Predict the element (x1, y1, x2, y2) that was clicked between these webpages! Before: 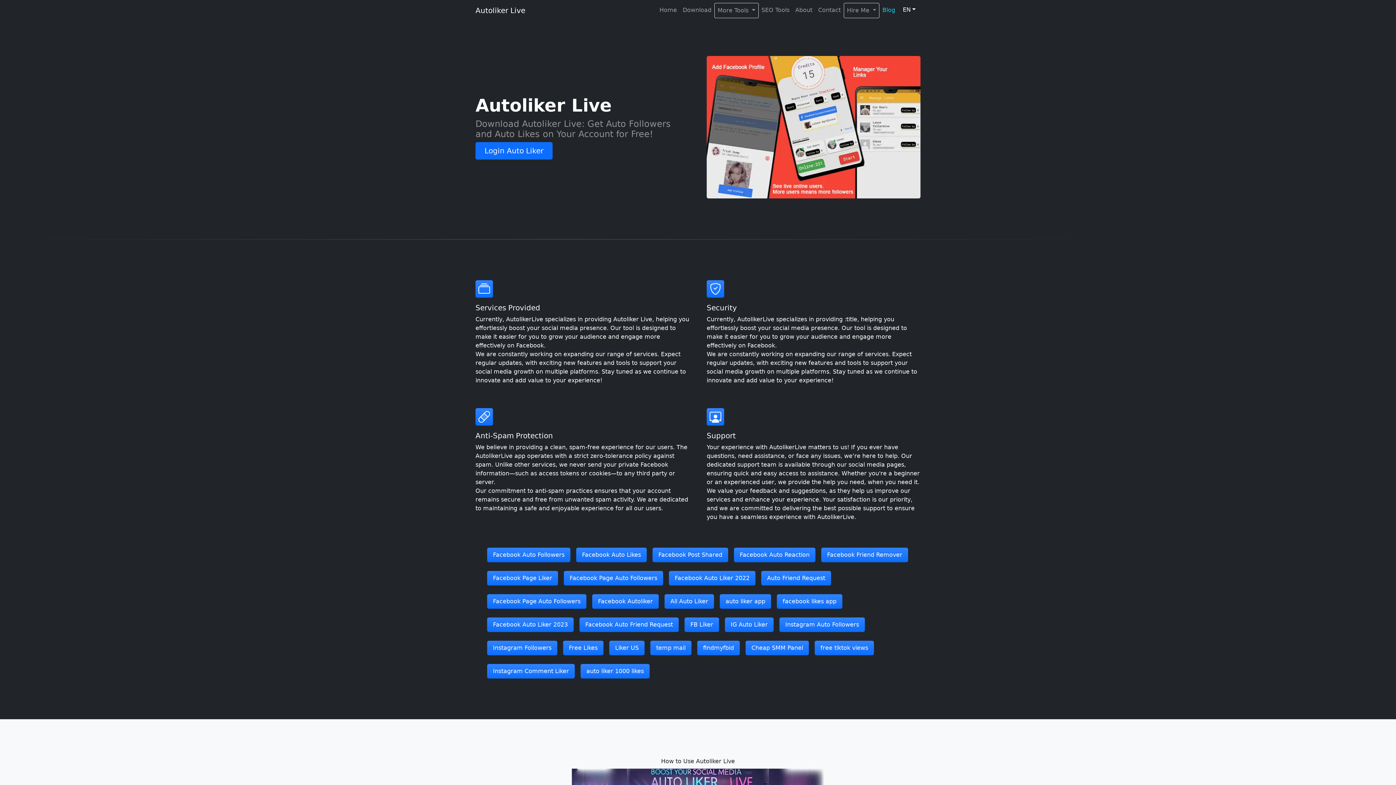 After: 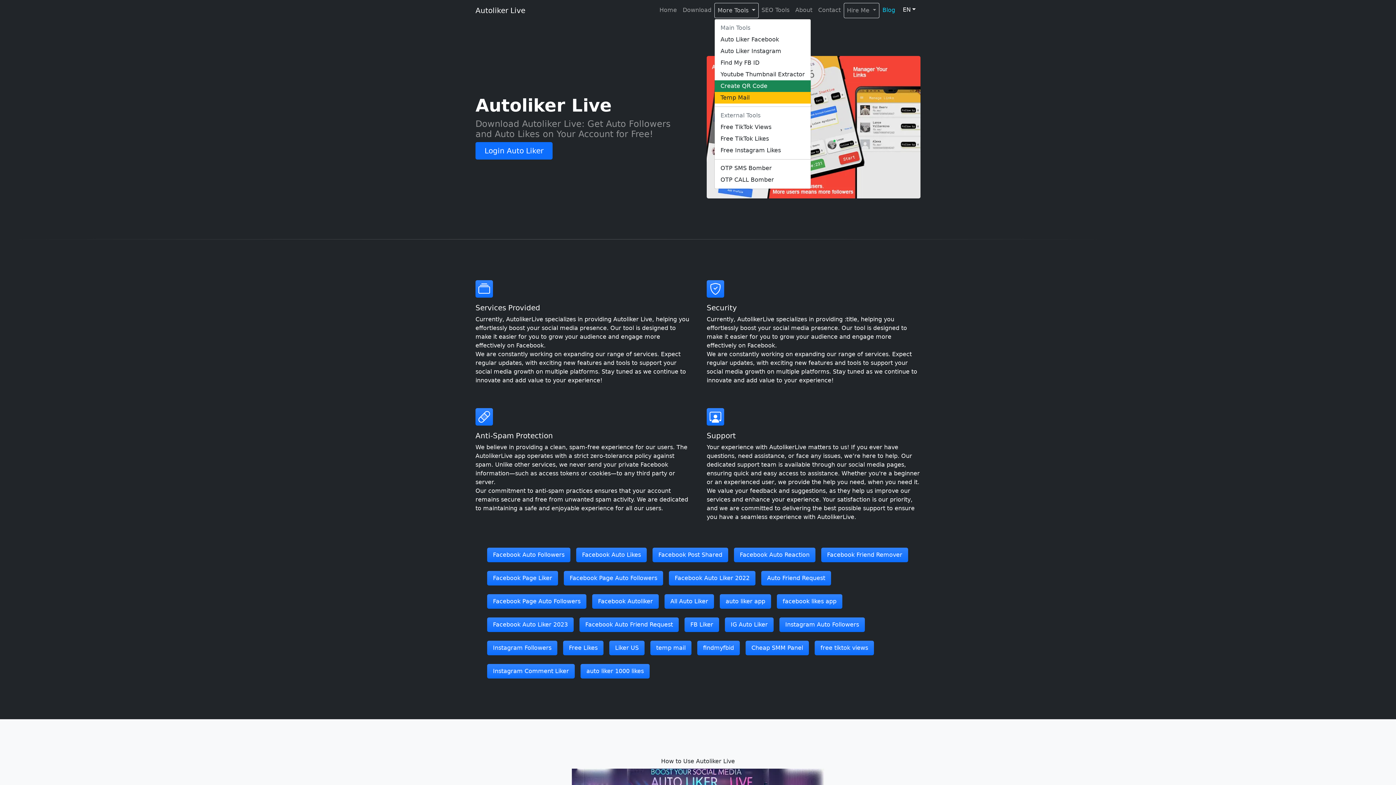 Action: bbox: (714, 2, 758, 18) label: More Tools 